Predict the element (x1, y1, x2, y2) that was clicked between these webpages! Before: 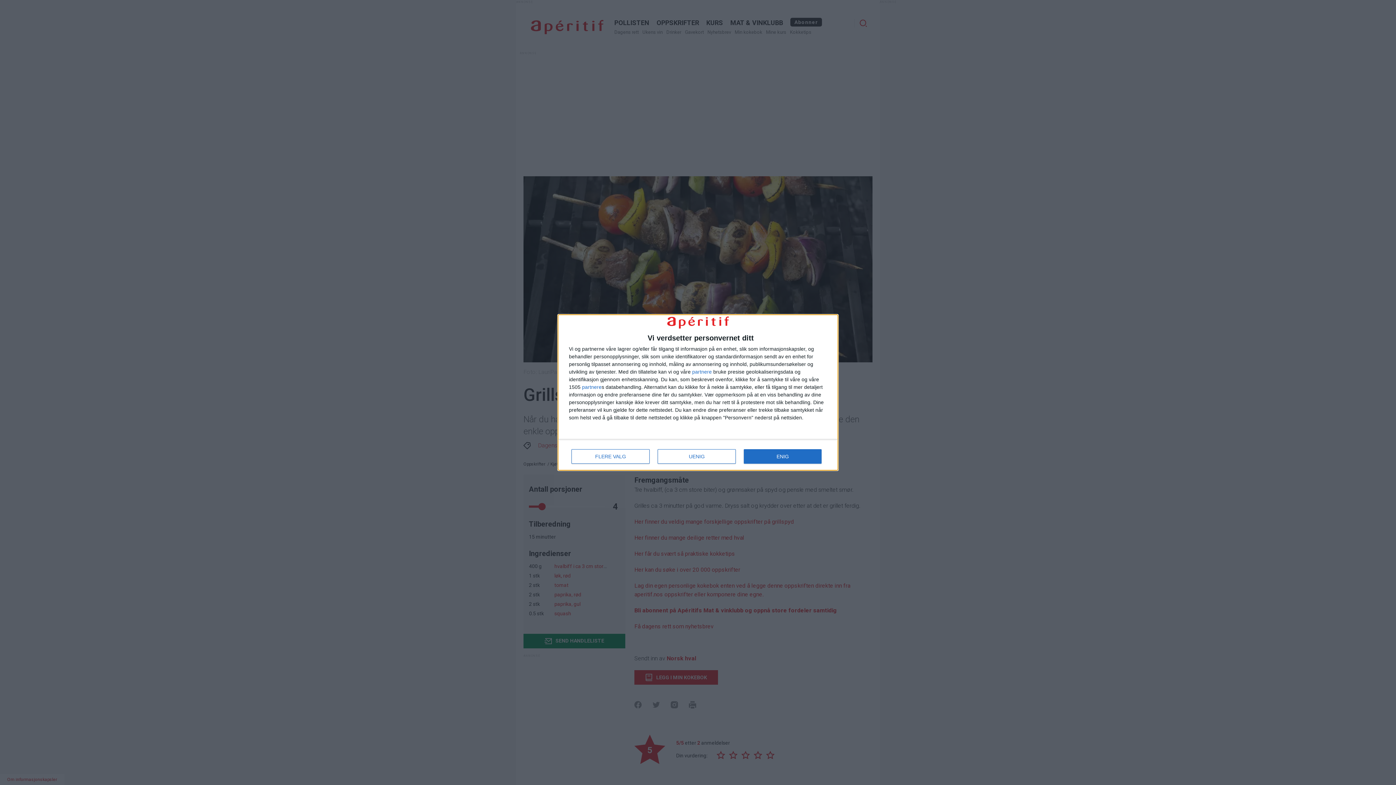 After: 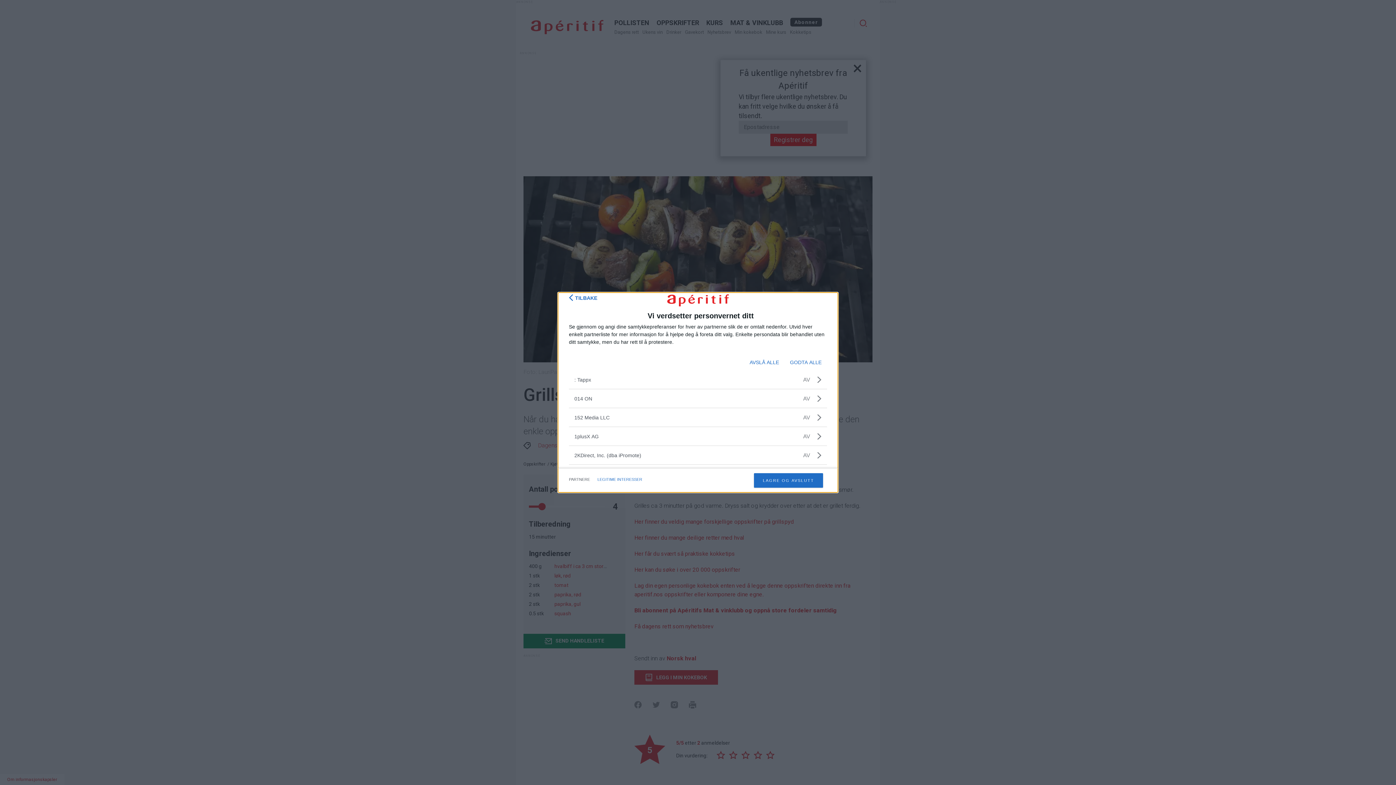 Action: label: partnere bbox: (692, 369, 712, 374)